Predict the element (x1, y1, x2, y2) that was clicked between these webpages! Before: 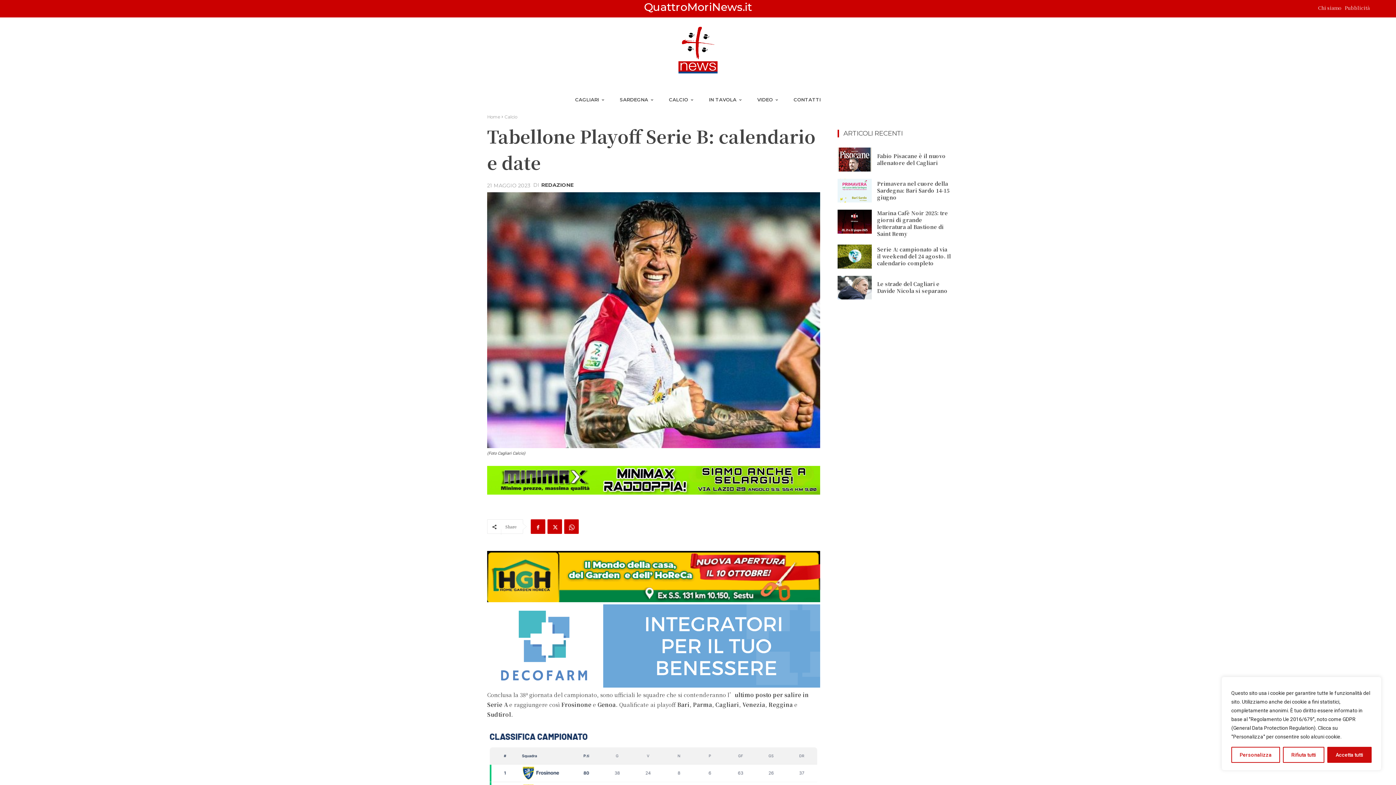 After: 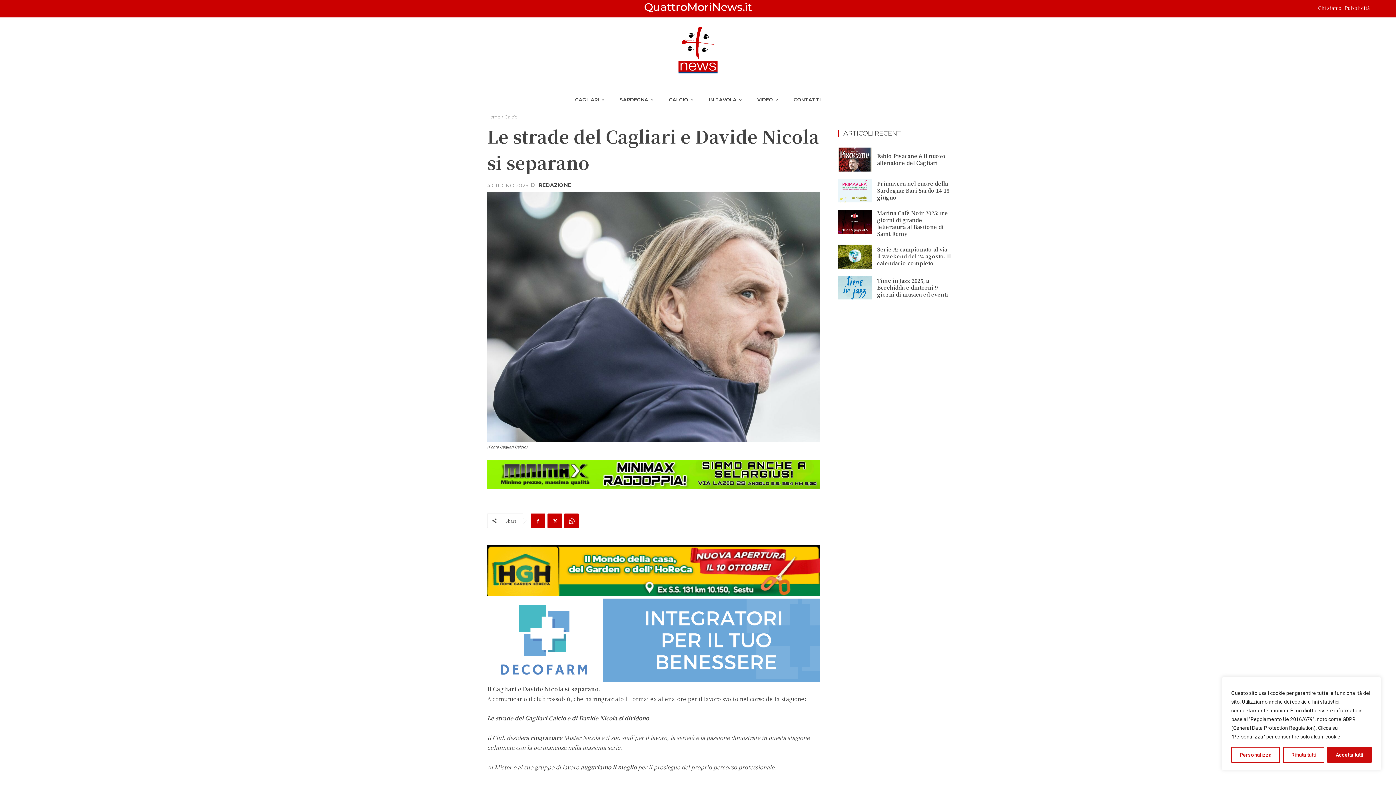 Action: label: Le strade del Cagliari e Davide Nicola si separano bbox: (877, 280, 947, 294)